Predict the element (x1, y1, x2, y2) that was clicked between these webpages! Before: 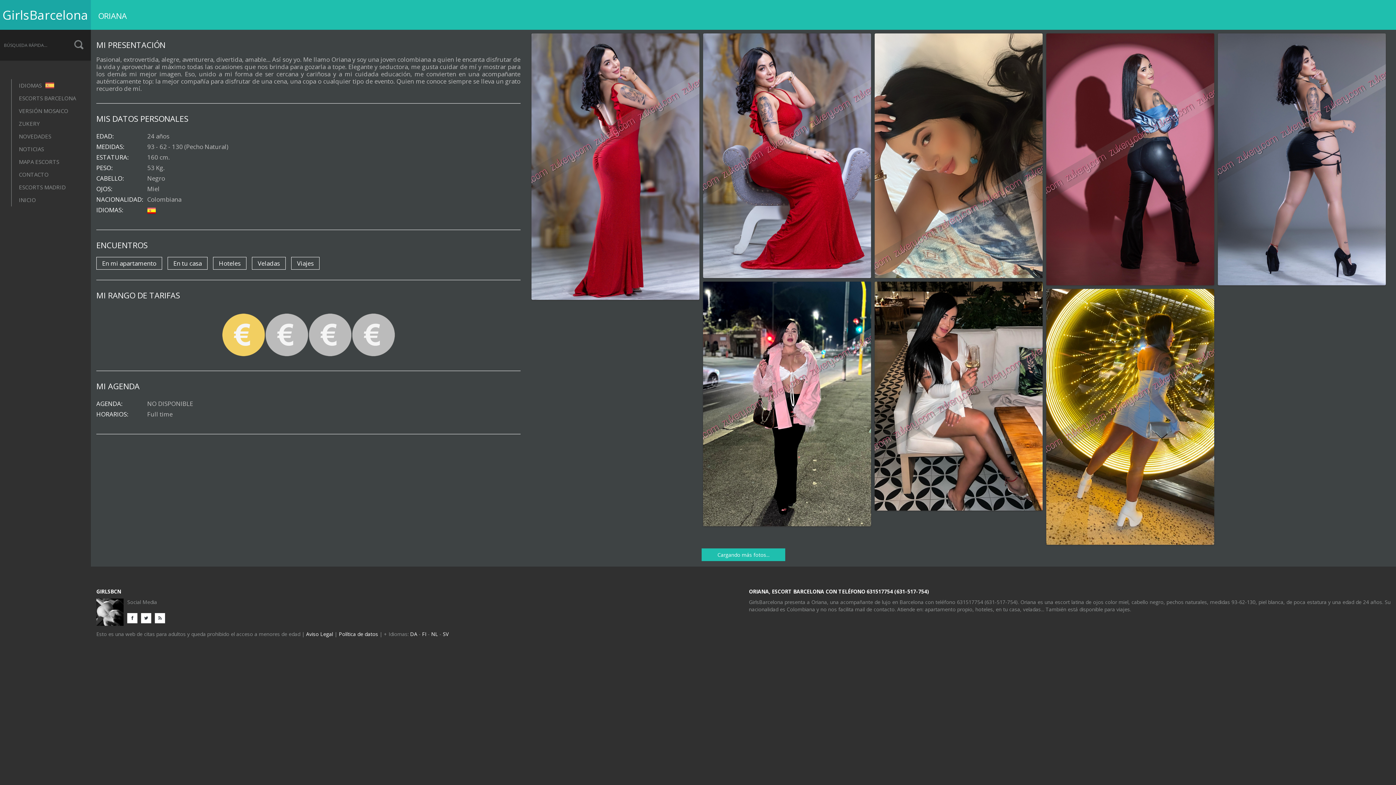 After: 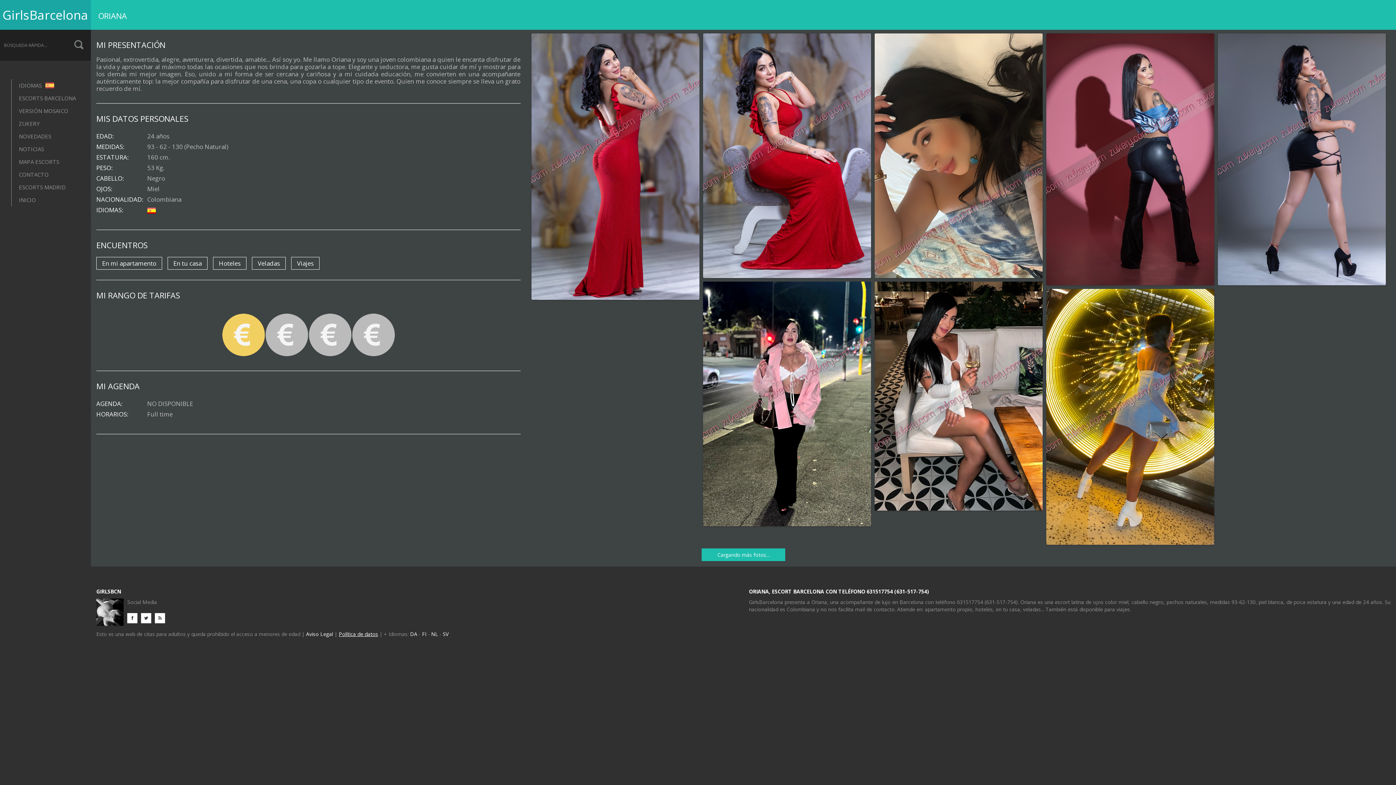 Action: bbox: (338, 630, 378, 637) label: Política de datos